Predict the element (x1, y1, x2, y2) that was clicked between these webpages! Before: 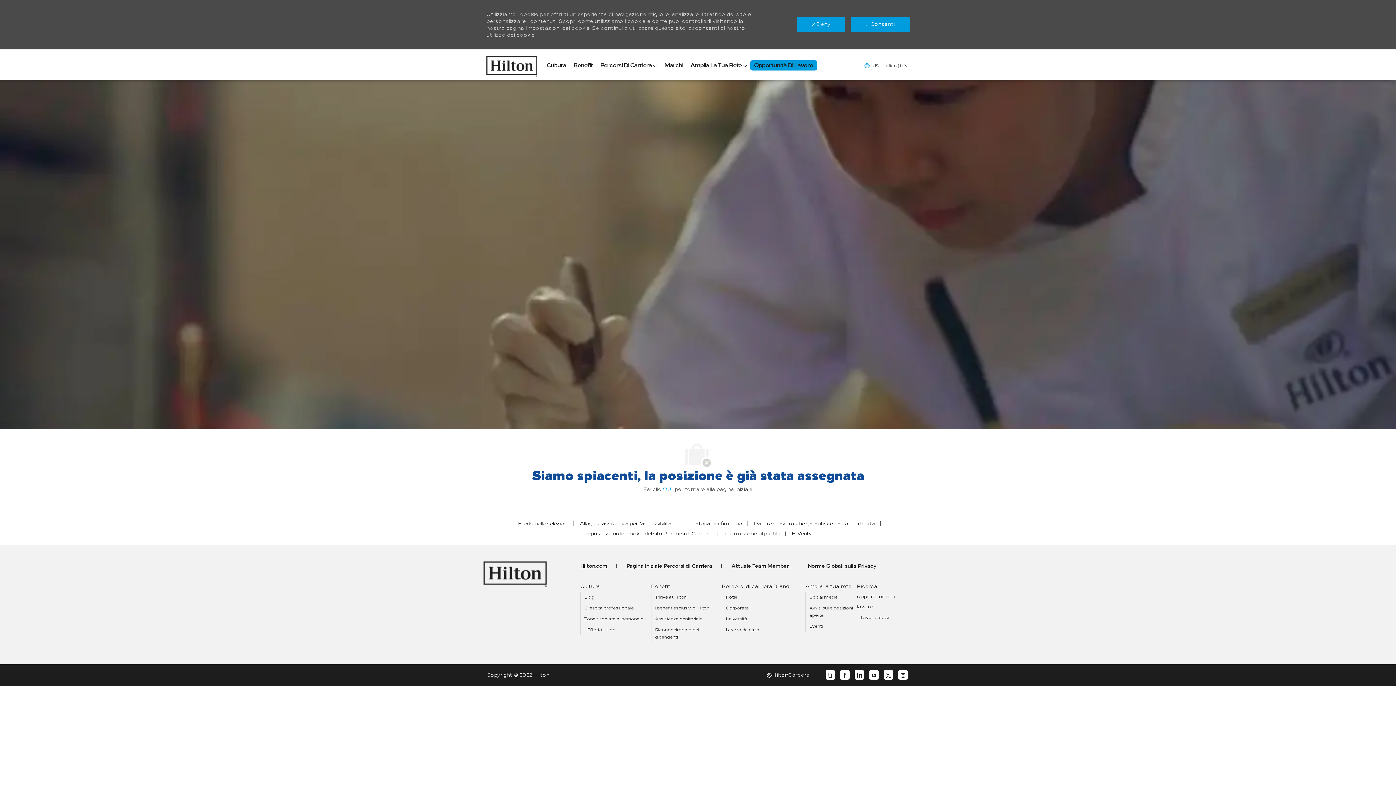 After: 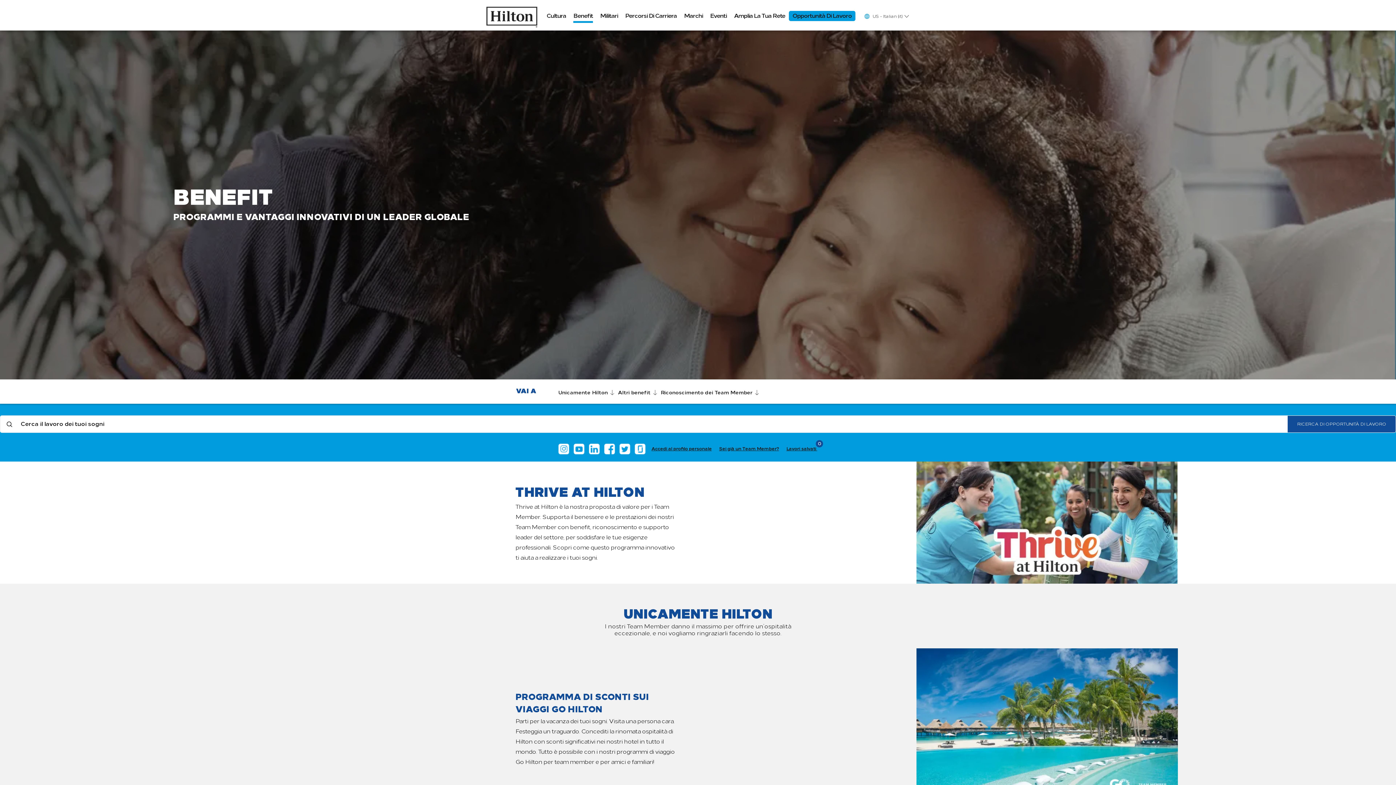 Action: label: Thrive at Hilton bbox: (655, 581, 686, 586)